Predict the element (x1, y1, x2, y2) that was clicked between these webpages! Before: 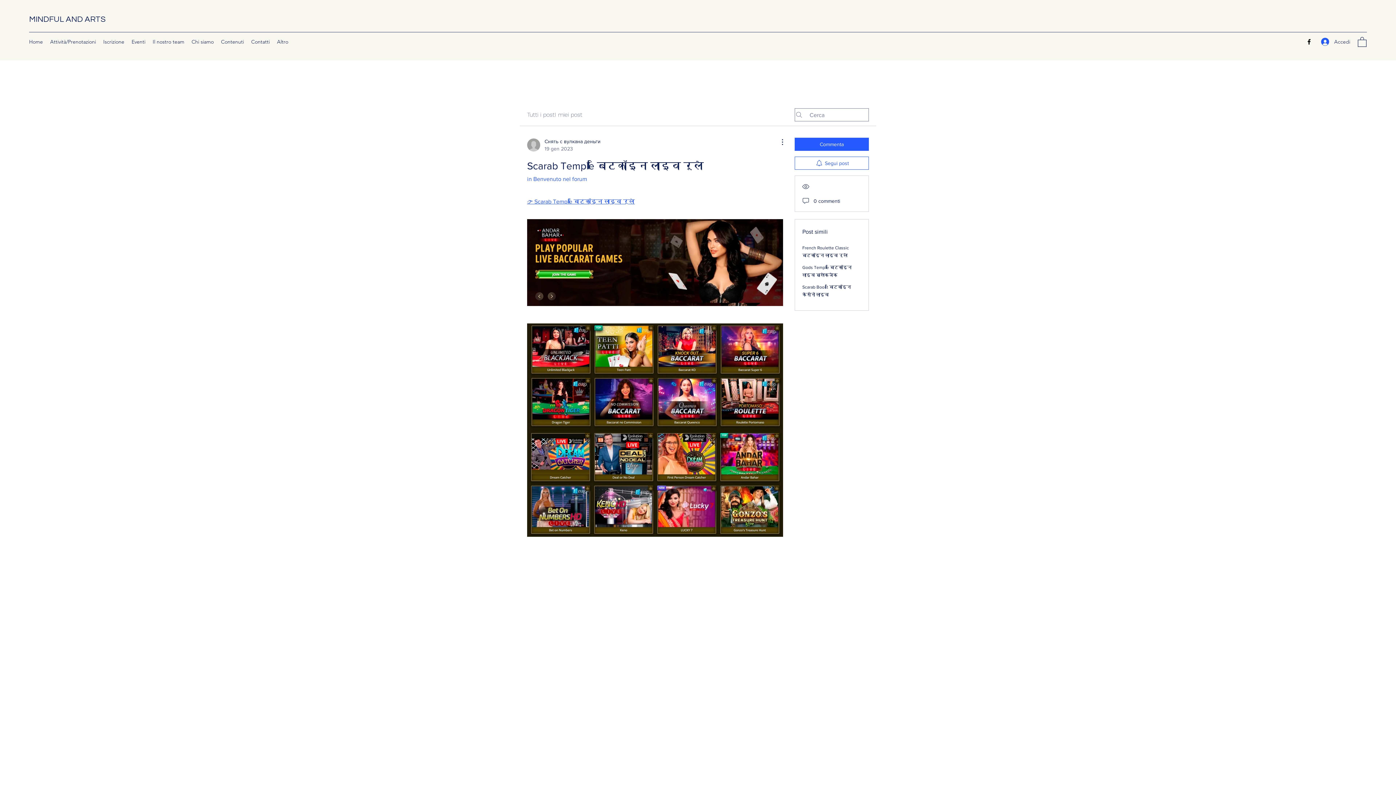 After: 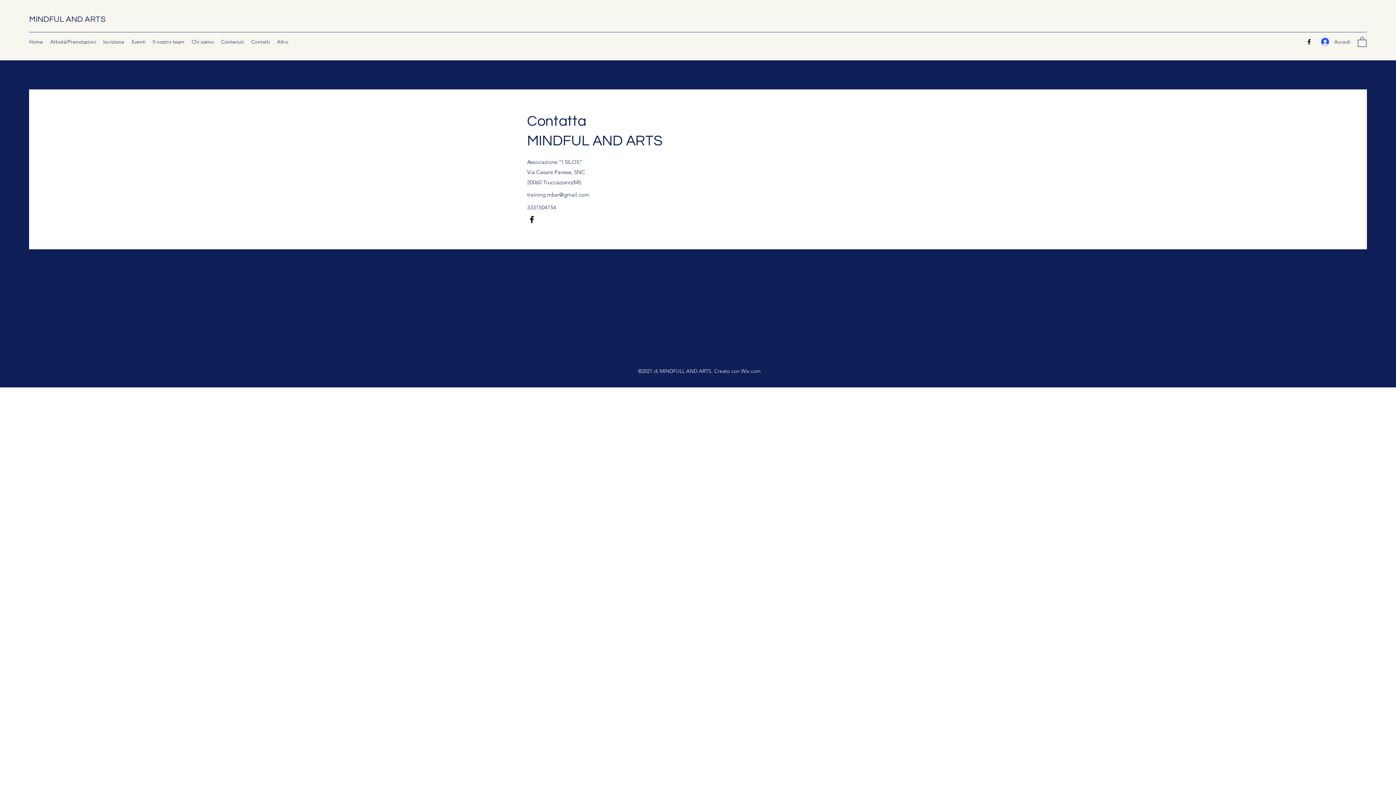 Action: label: Contatti bbox: (247, 36, 273, 47)